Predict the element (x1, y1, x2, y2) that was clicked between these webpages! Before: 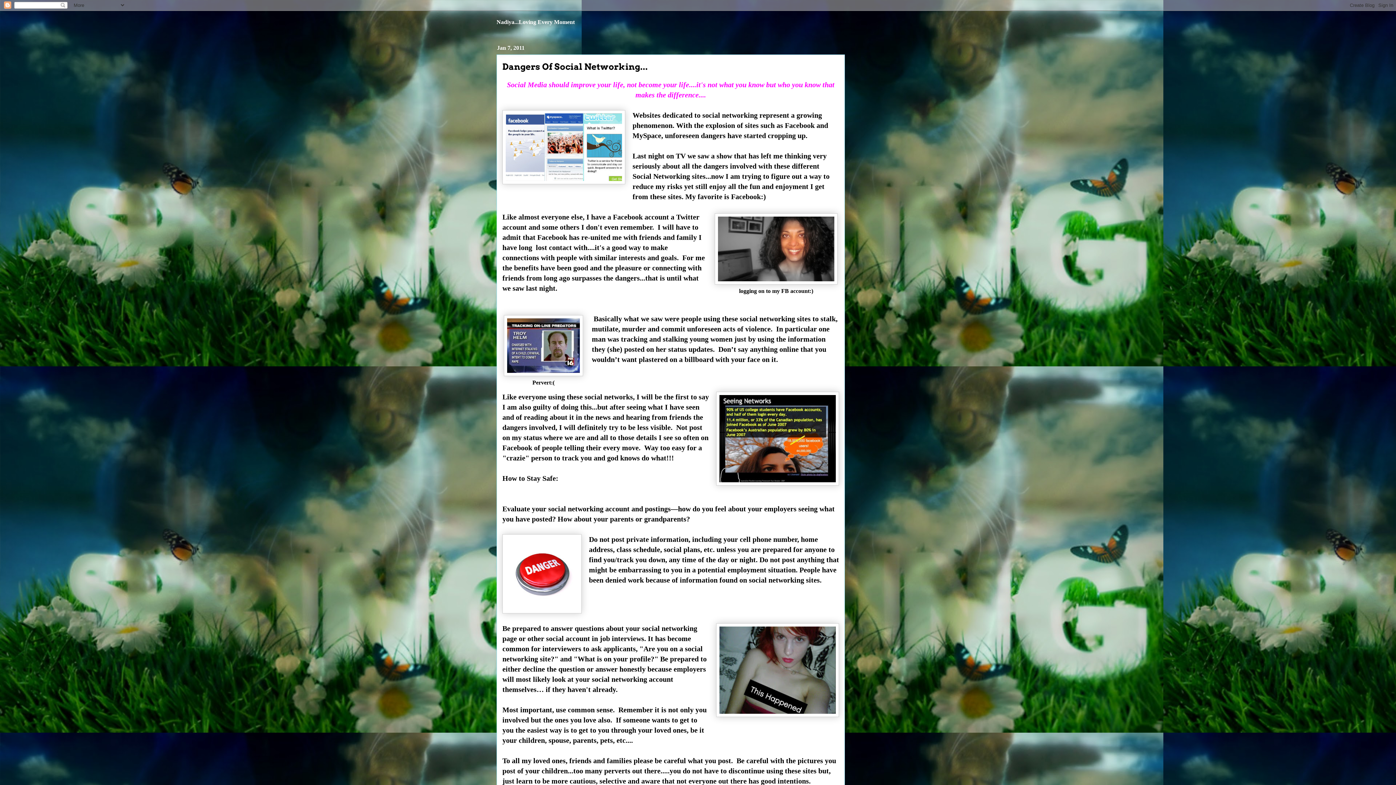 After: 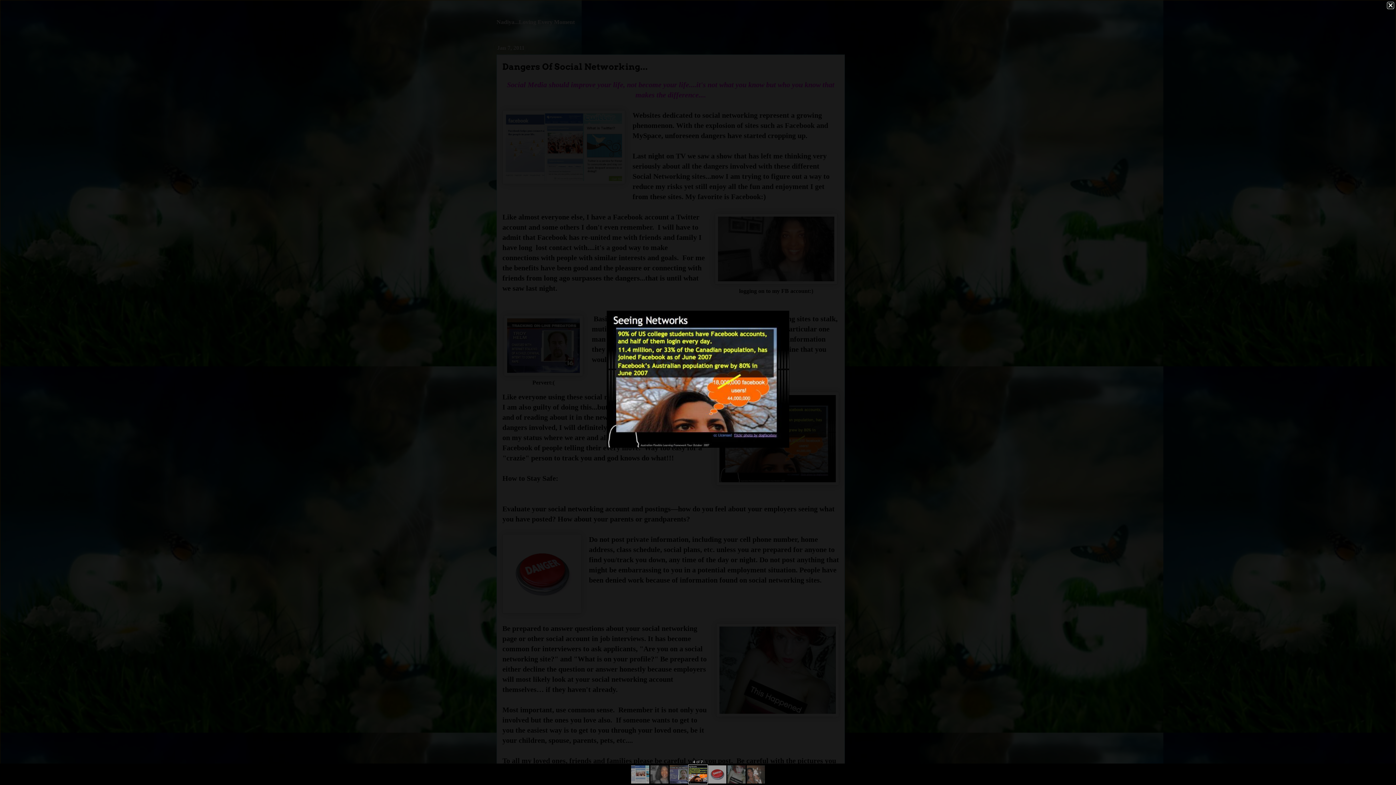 Action: bbox: (716, 392, 839, 488)